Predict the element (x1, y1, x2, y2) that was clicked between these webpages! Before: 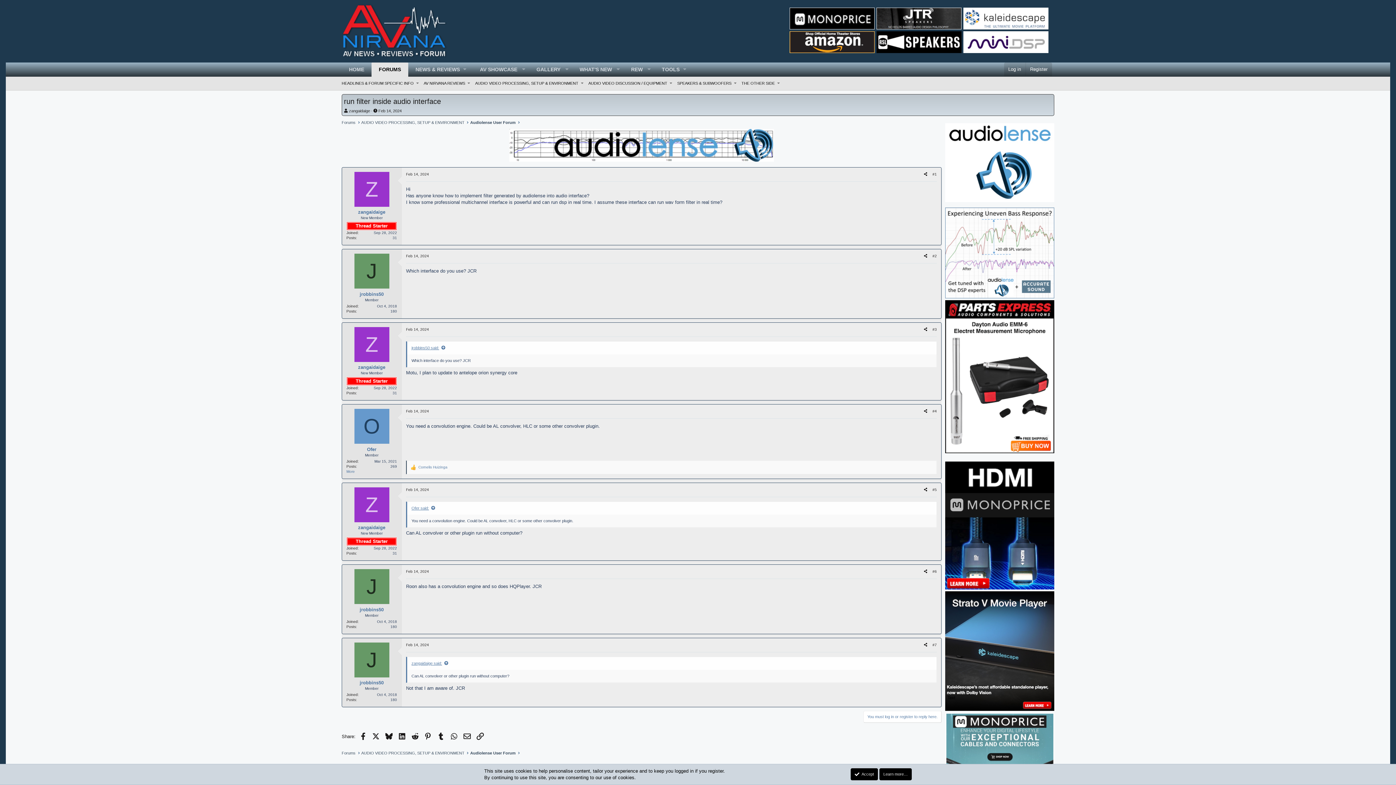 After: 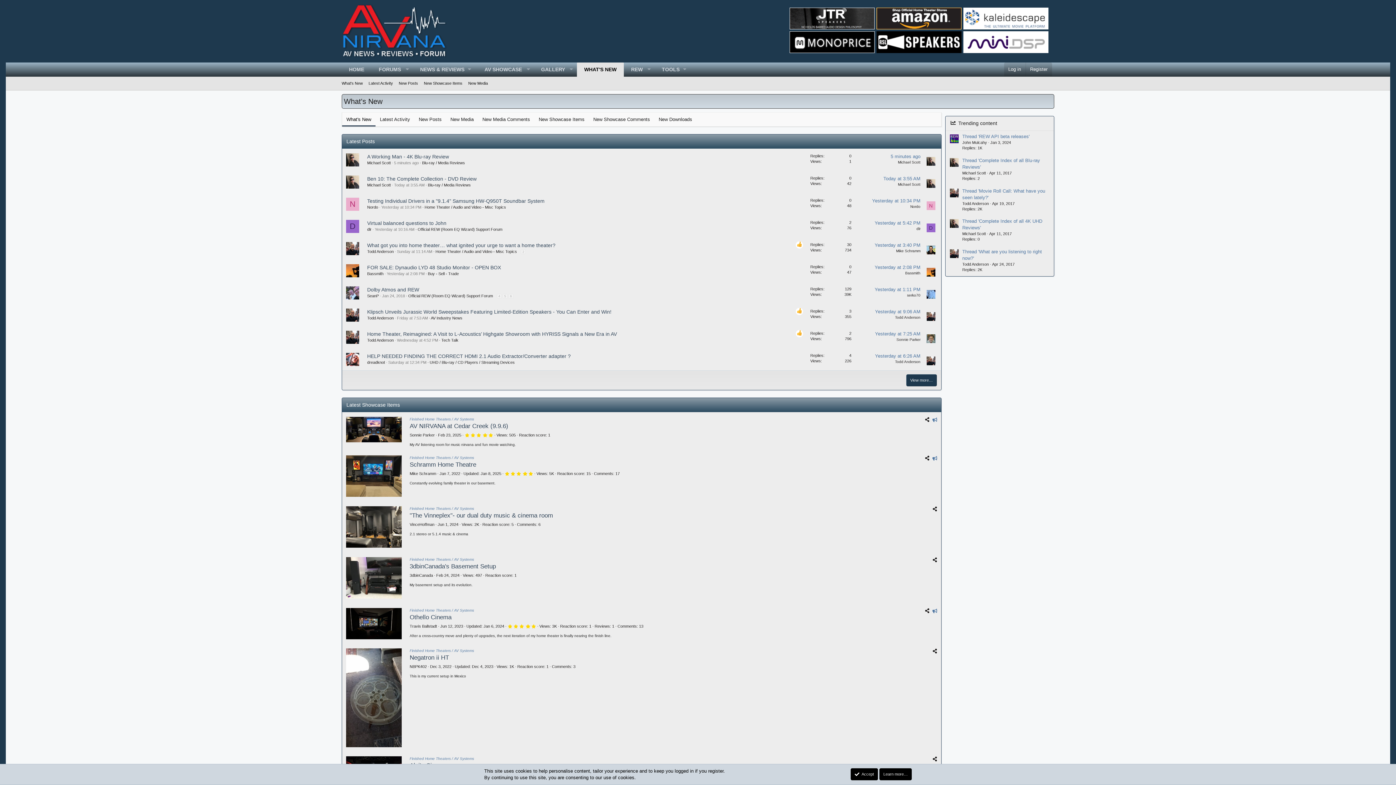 Action: label: WHAT'S NEW bbox: (572, 62, 613, 76)